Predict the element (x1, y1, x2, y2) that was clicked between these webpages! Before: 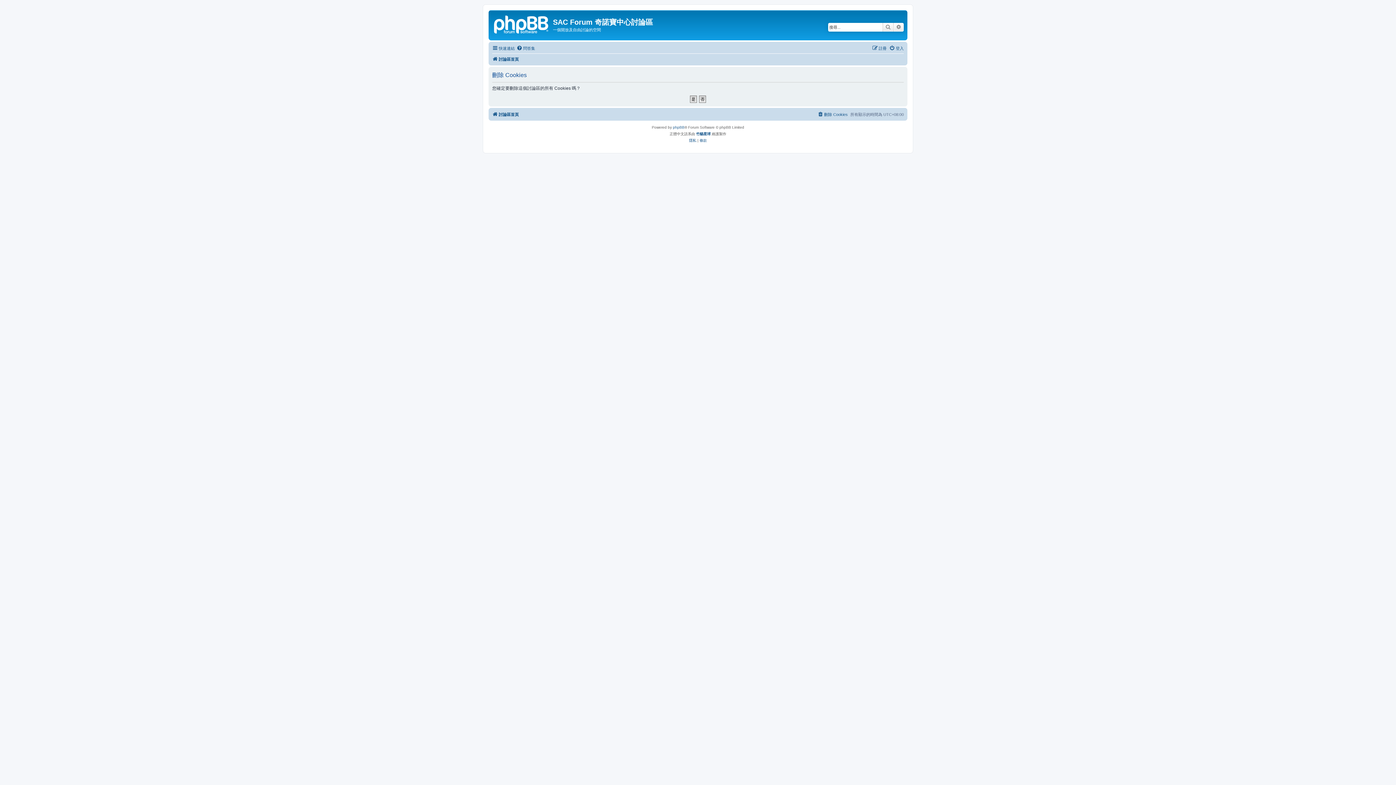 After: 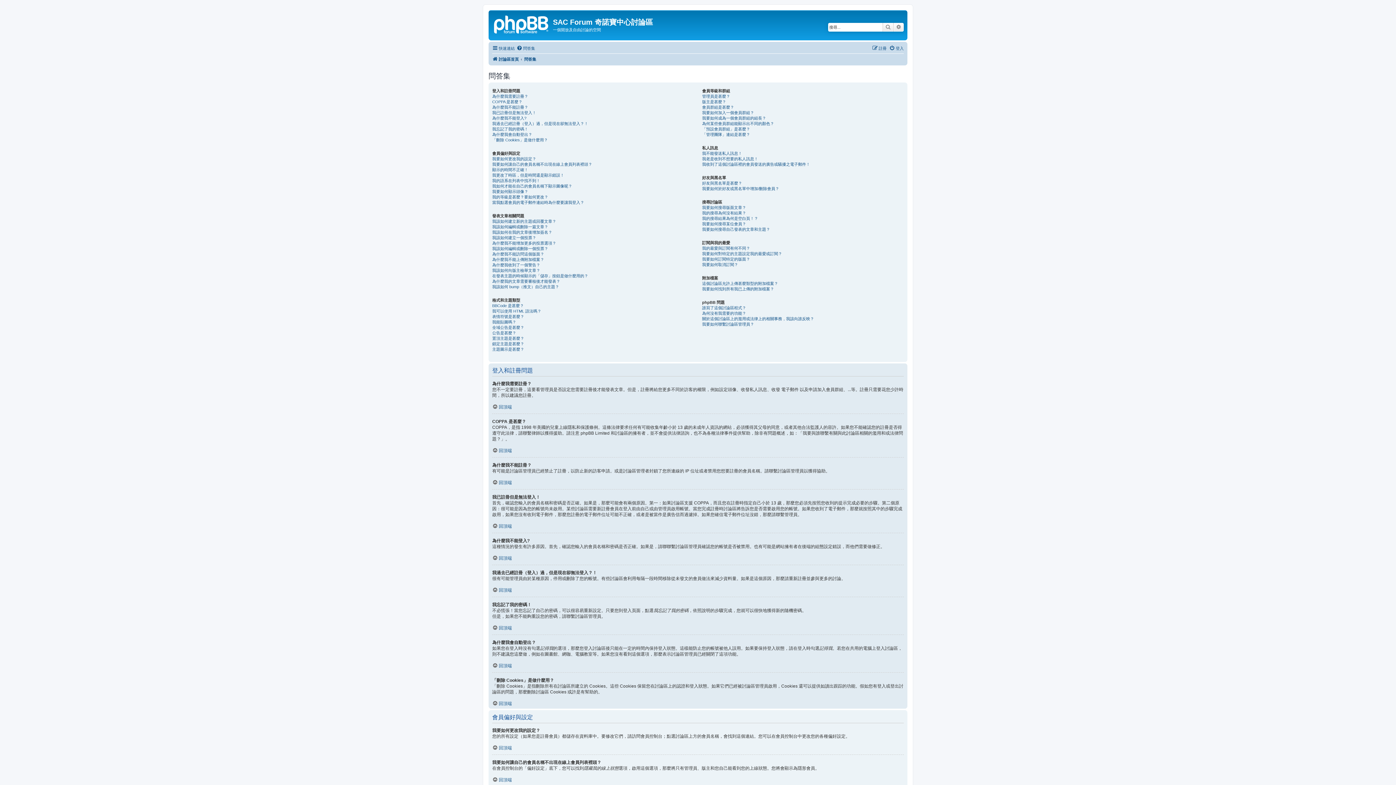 Action: label: 問答集 bbox: (516, 43, 535, 52)